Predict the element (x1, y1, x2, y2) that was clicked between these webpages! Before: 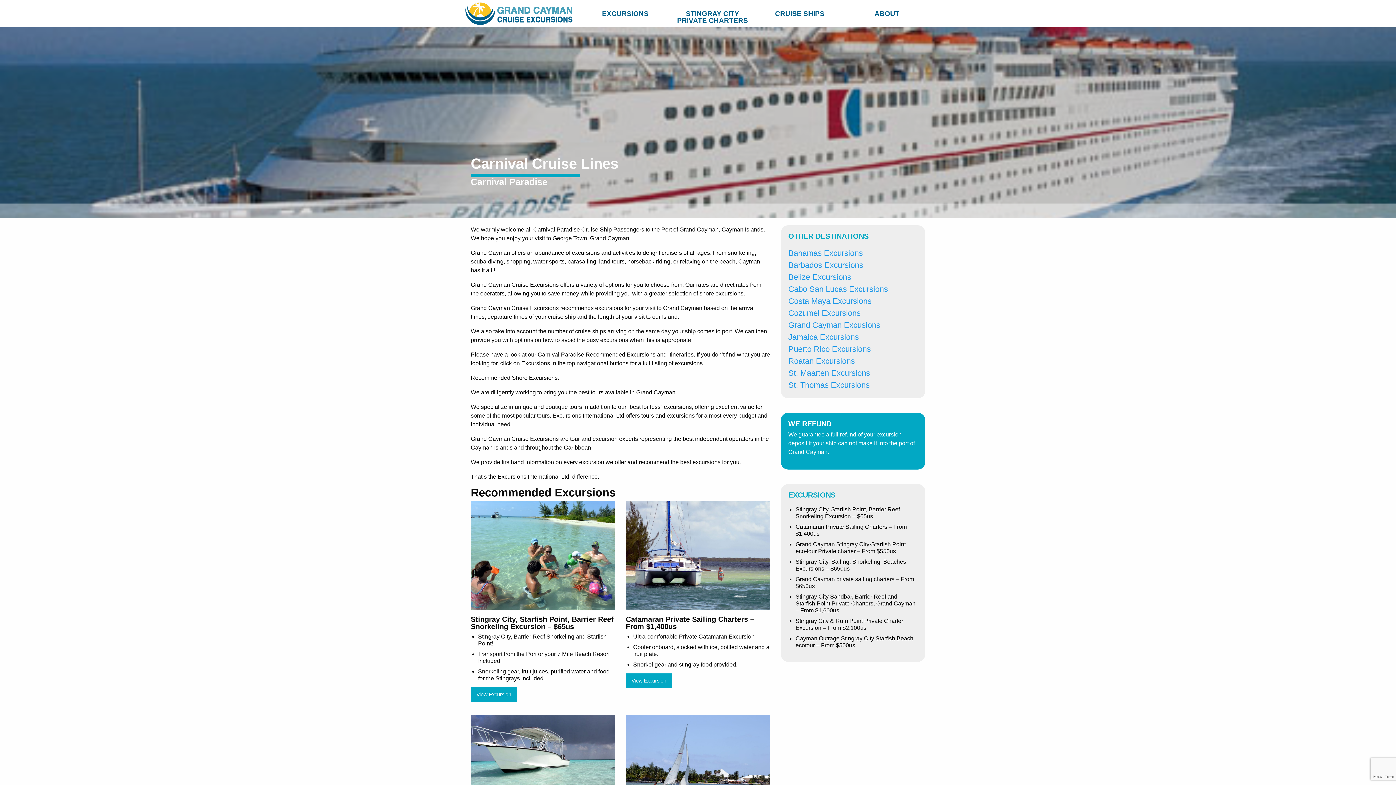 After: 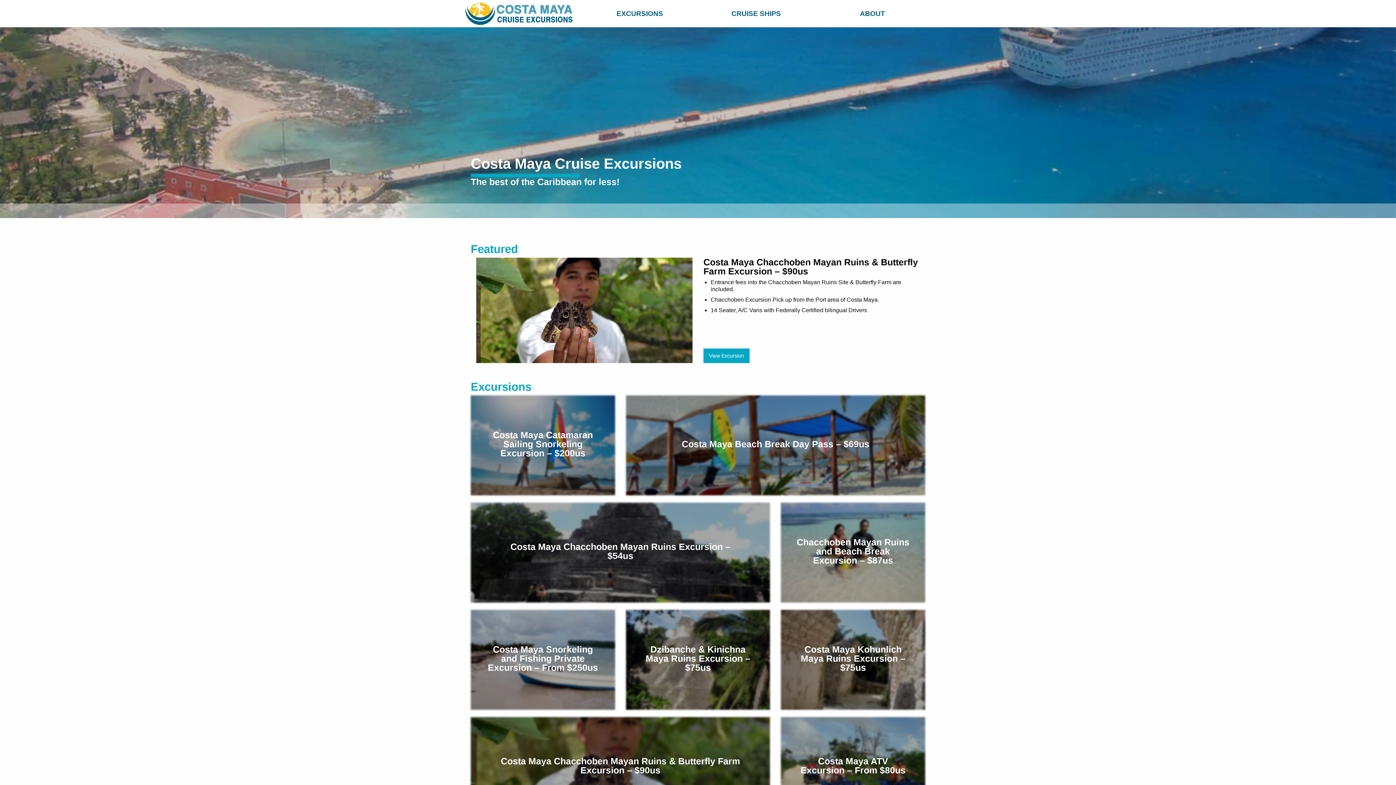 Action: bbox: (788, 296, 871, 305) label: Costa Maya Excursions